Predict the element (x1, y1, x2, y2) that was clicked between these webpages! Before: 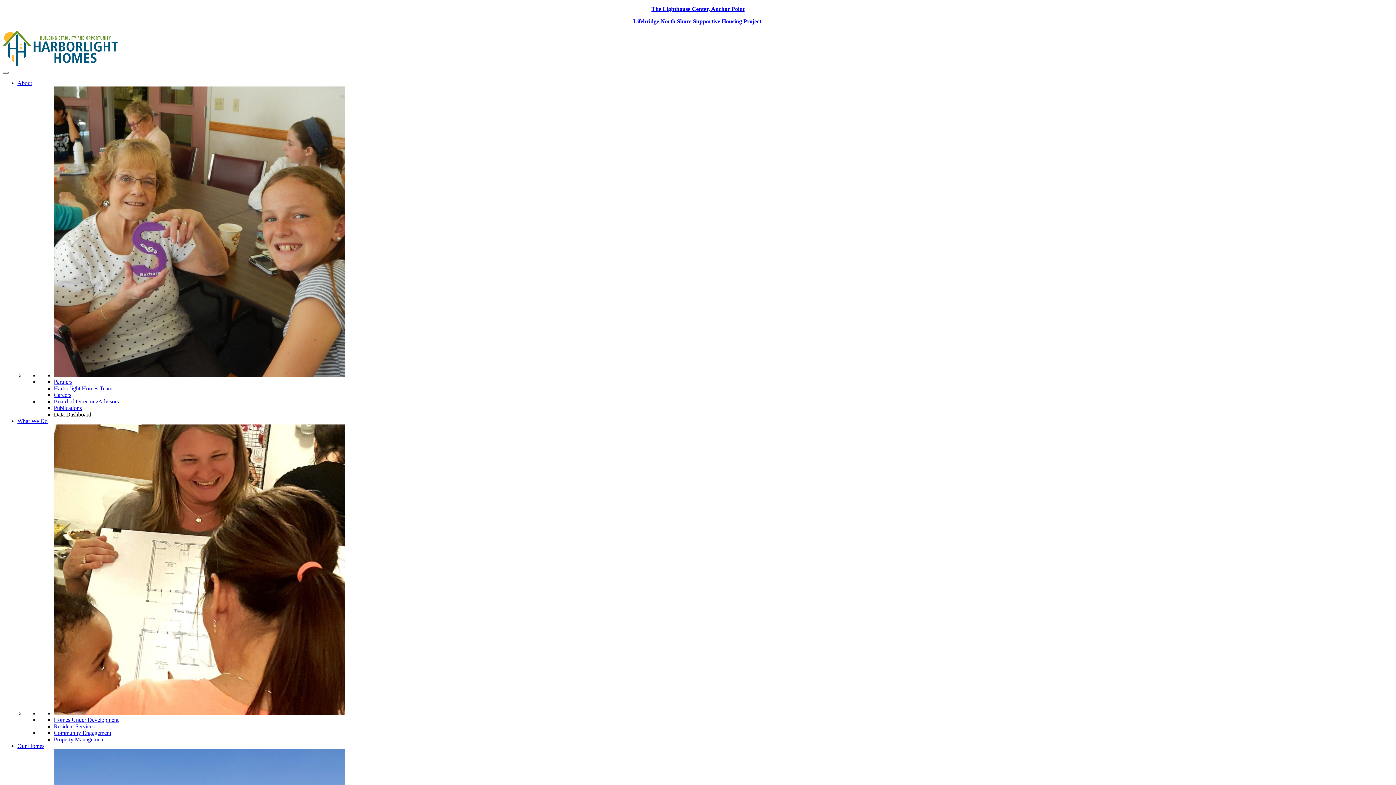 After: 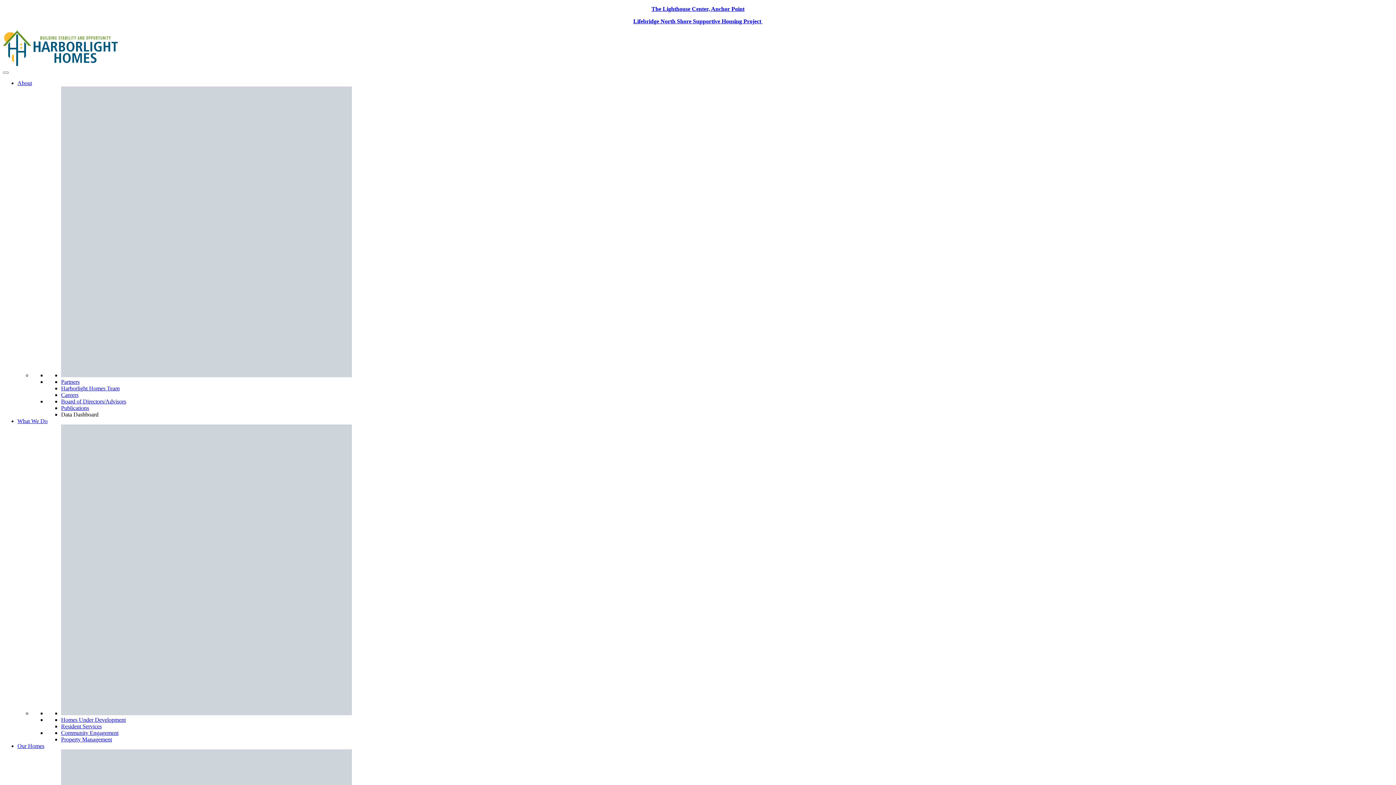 Action: bbox: (53, 398, 118, 404) label: Board of Directors/Advisors